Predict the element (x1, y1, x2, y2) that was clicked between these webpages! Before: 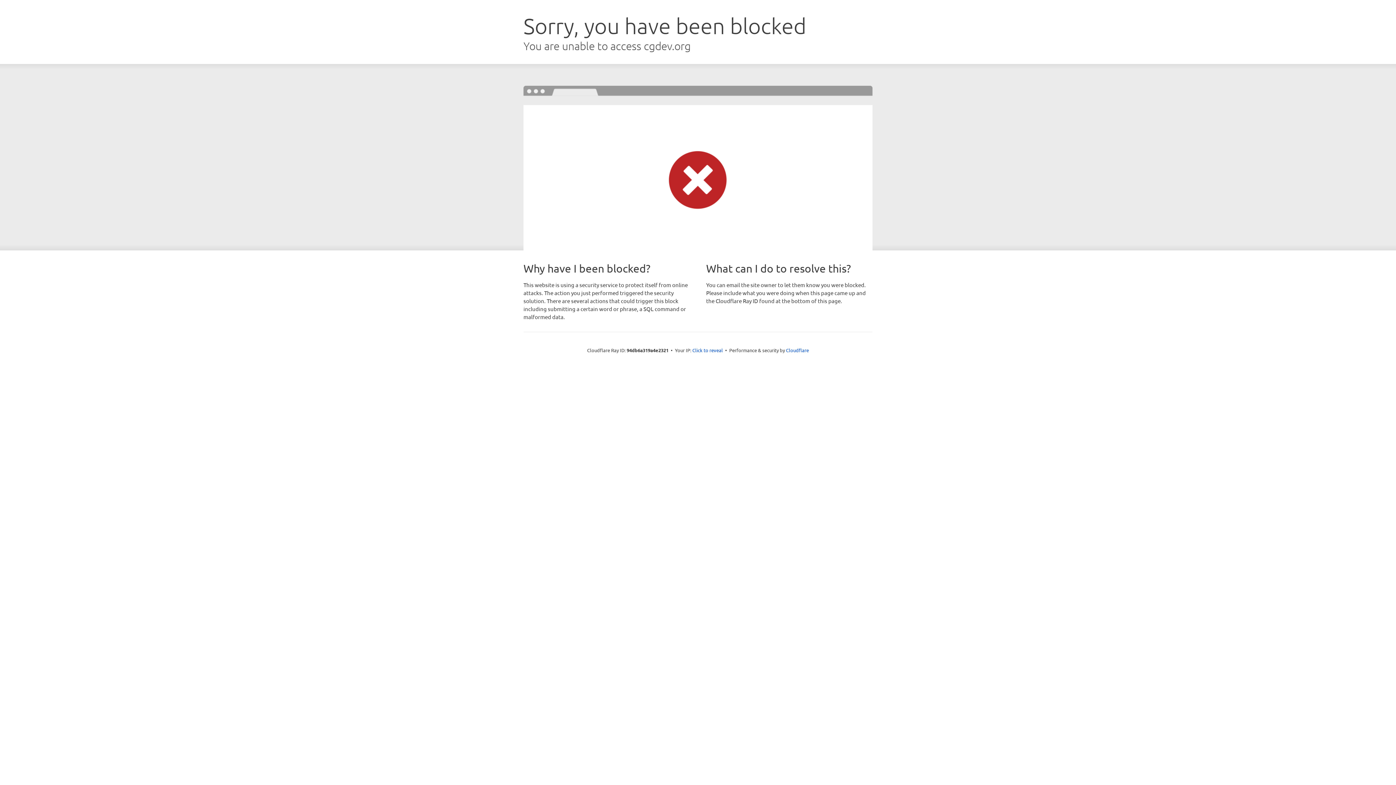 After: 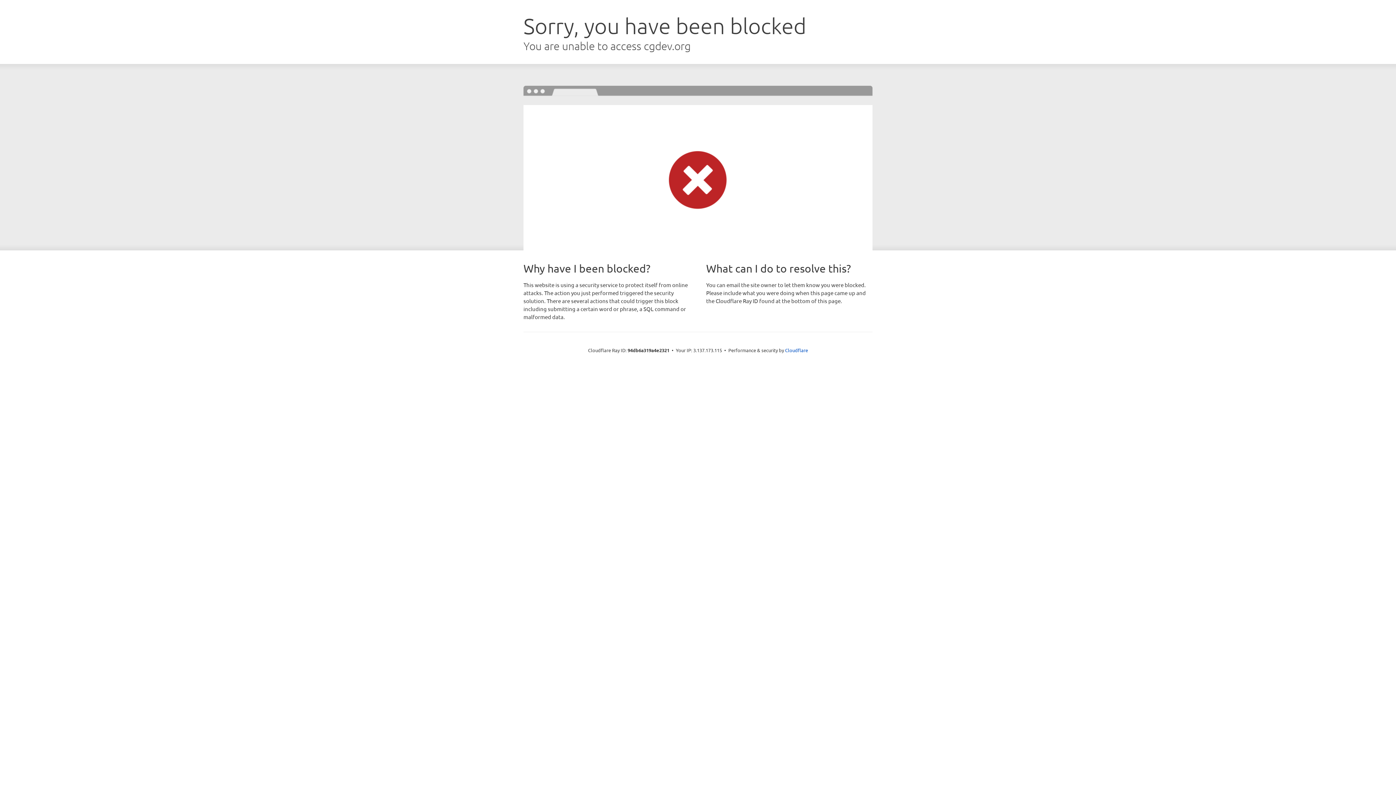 Action: label: Click to reveal bbox: (692, 346, 723, 353)